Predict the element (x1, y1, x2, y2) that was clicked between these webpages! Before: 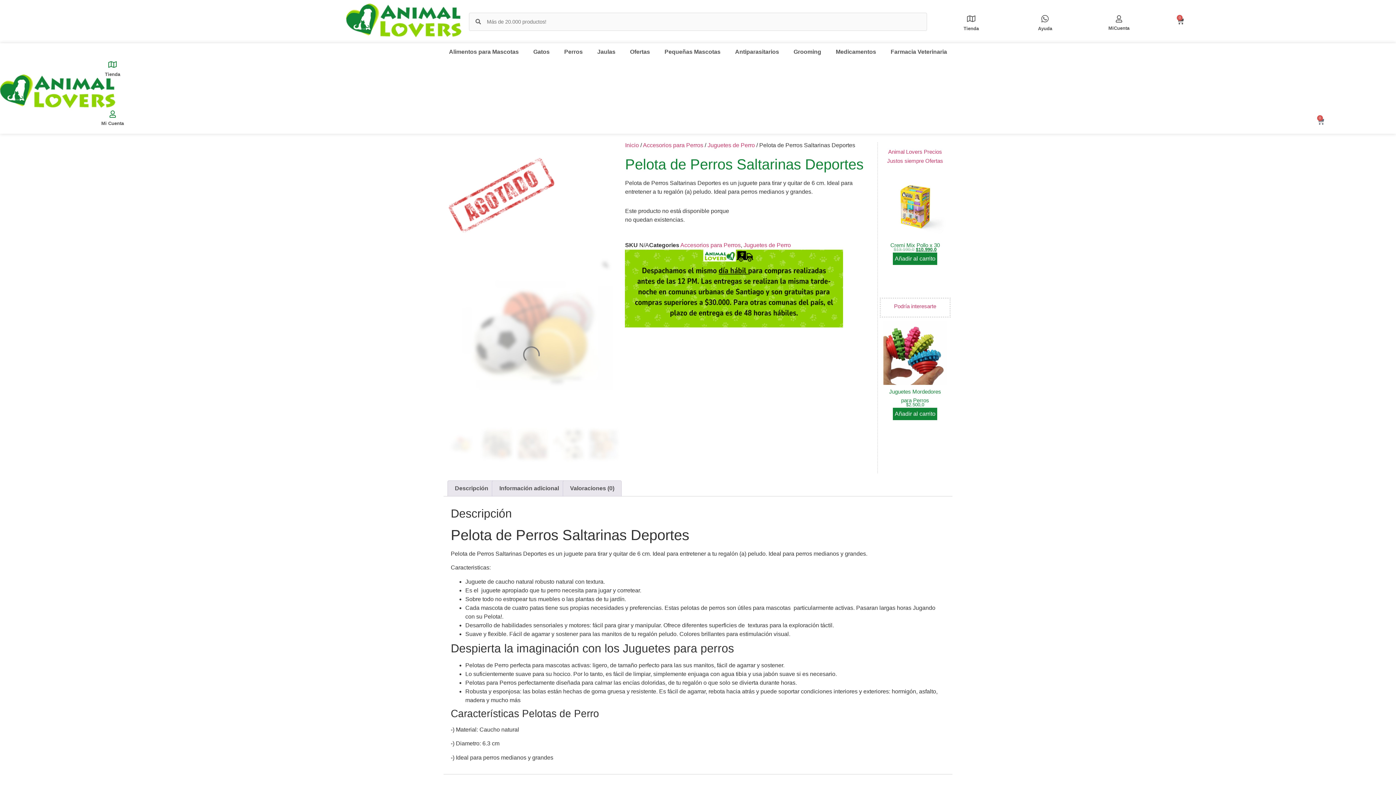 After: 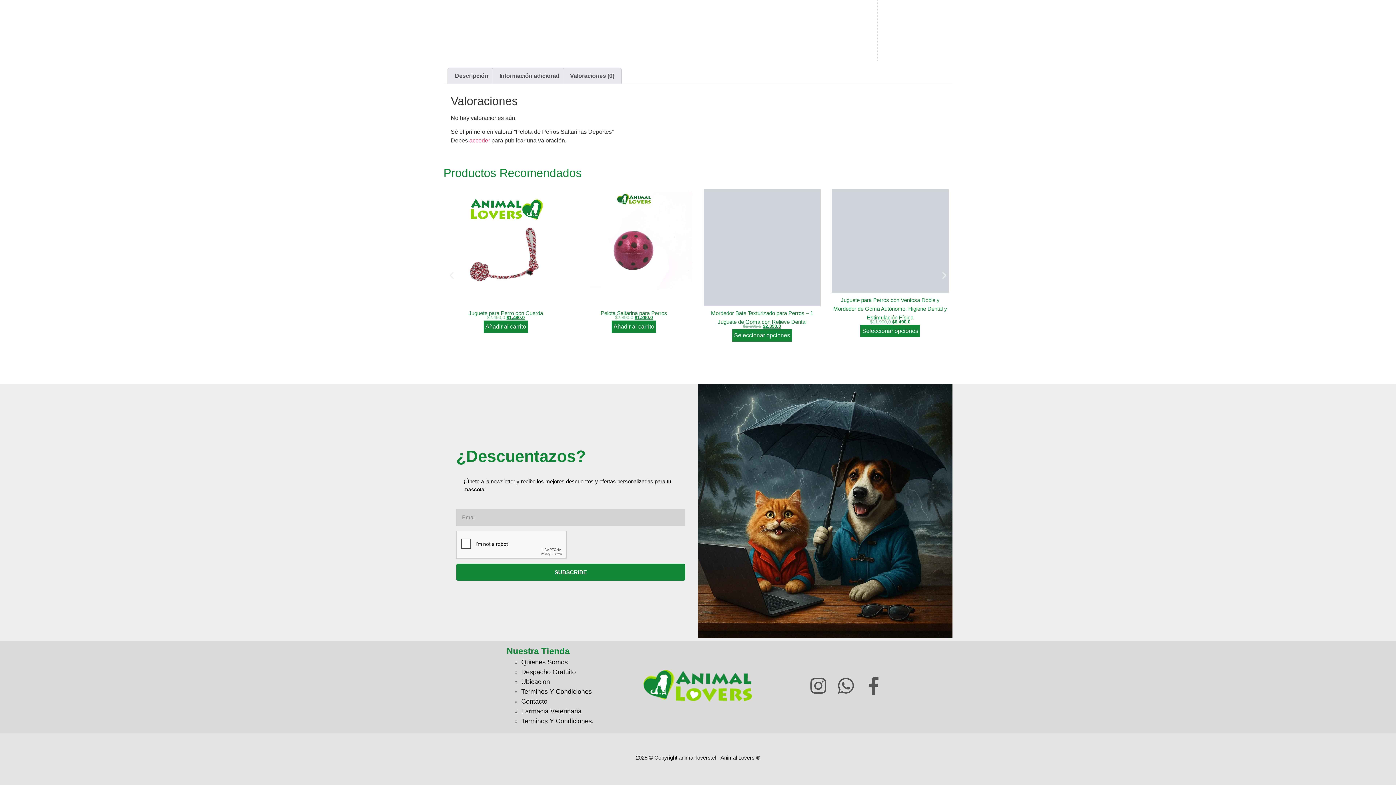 Action: label: Valoraciones (0) bbox: (563, 481, 621, 496)